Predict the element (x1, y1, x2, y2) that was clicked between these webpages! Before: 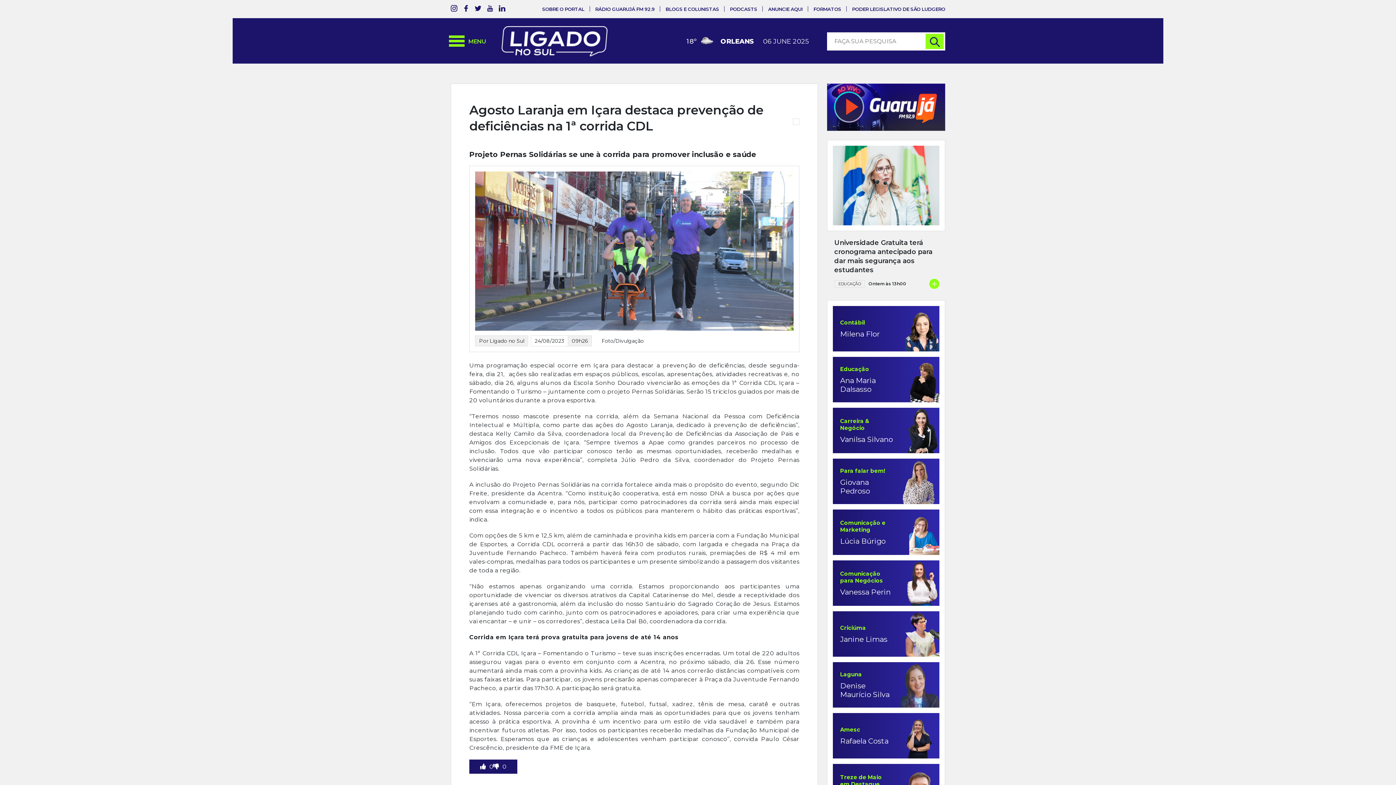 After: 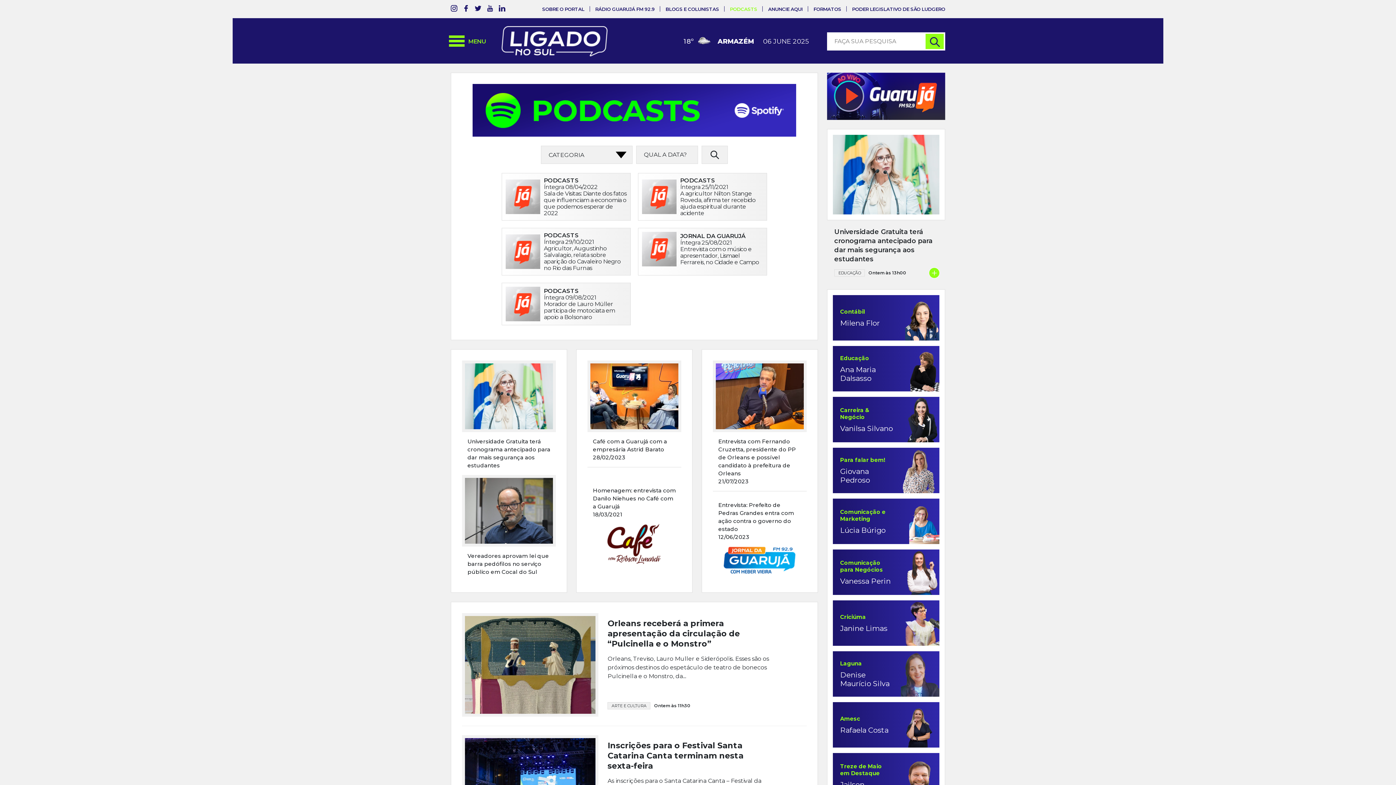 Action: bbox: (730, 6, 757, 12) label: PODCASTS